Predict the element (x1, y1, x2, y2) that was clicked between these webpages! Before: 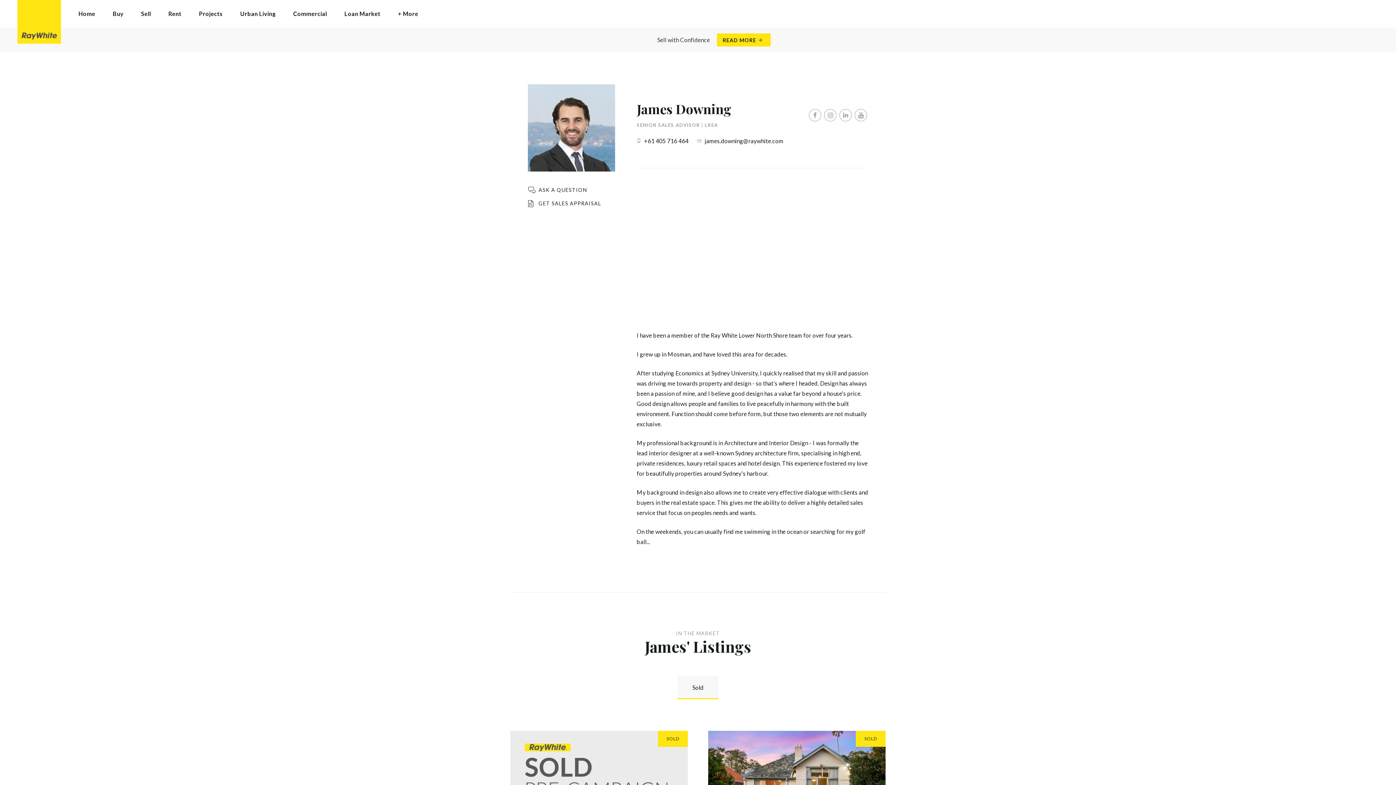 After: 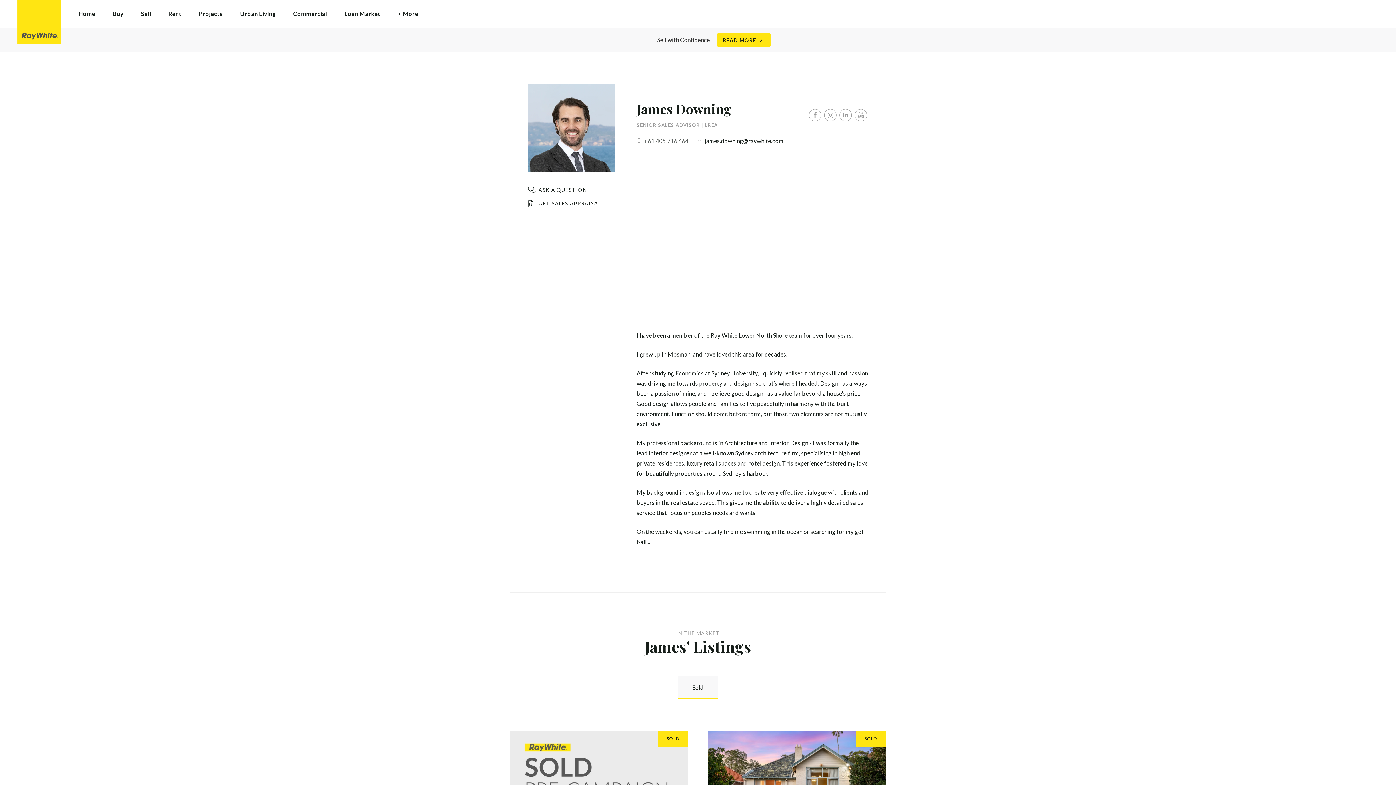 Action: label: +61 405 716 464 bbox: (644, 137, 688, 144)